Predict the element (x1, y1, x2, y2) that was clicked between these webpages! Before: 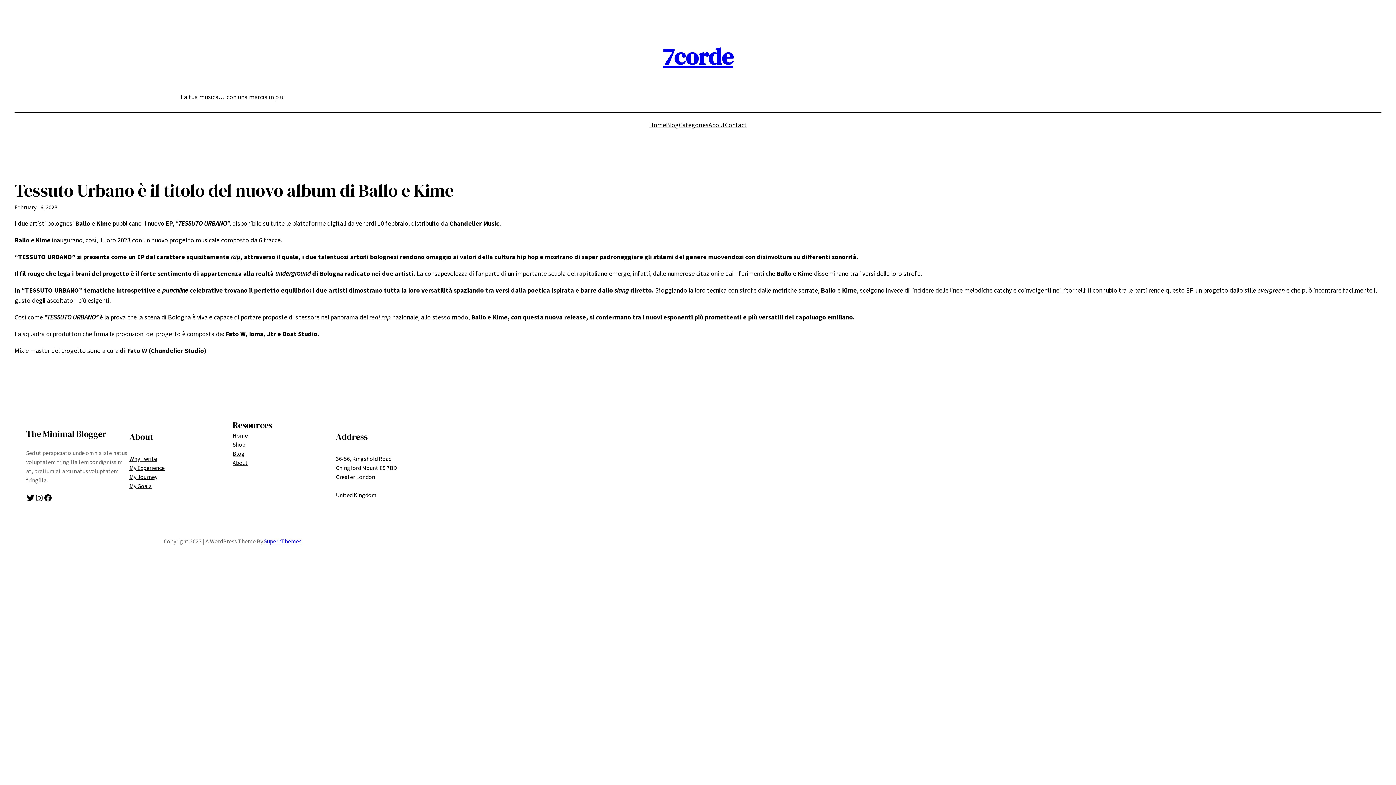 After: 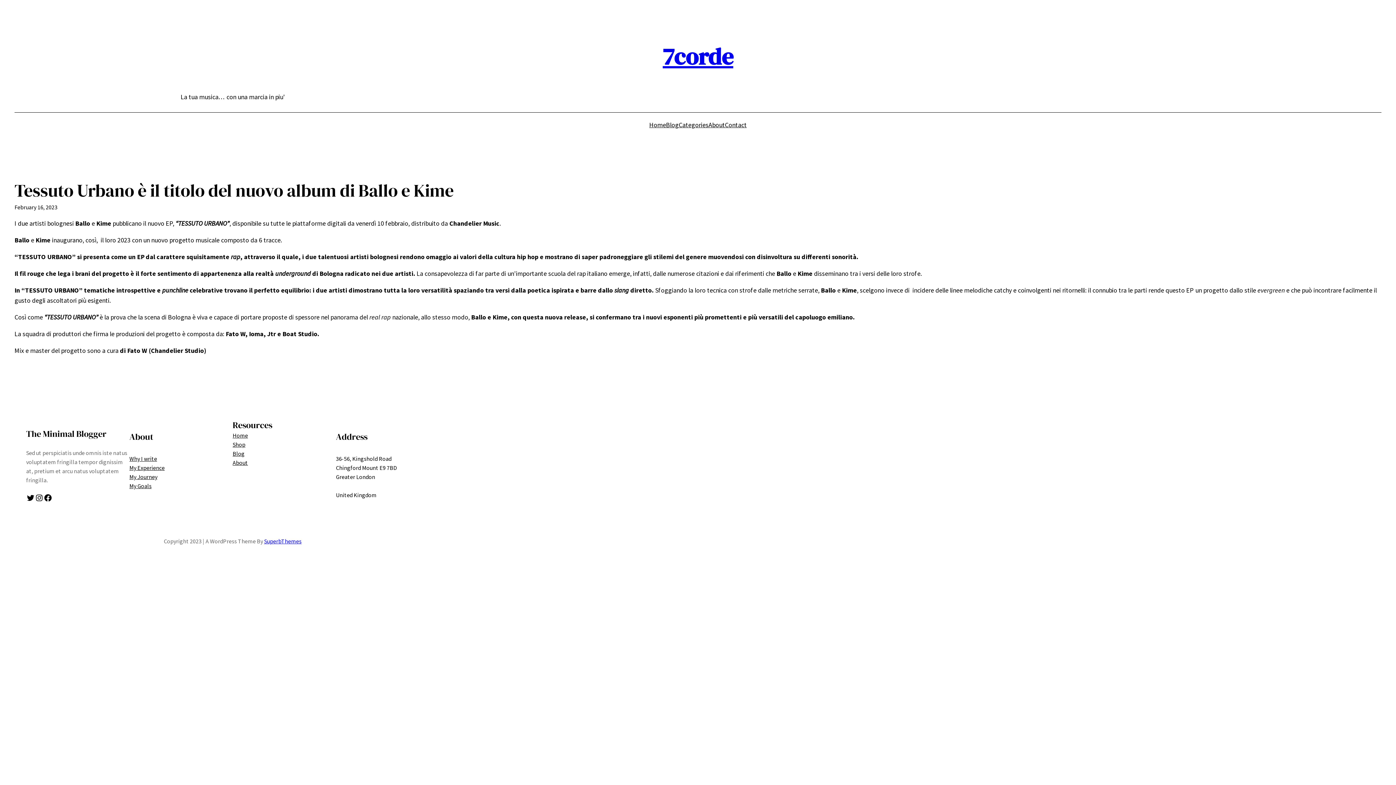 Action: label: My Goals bbox: (129, 481, 151, 490)